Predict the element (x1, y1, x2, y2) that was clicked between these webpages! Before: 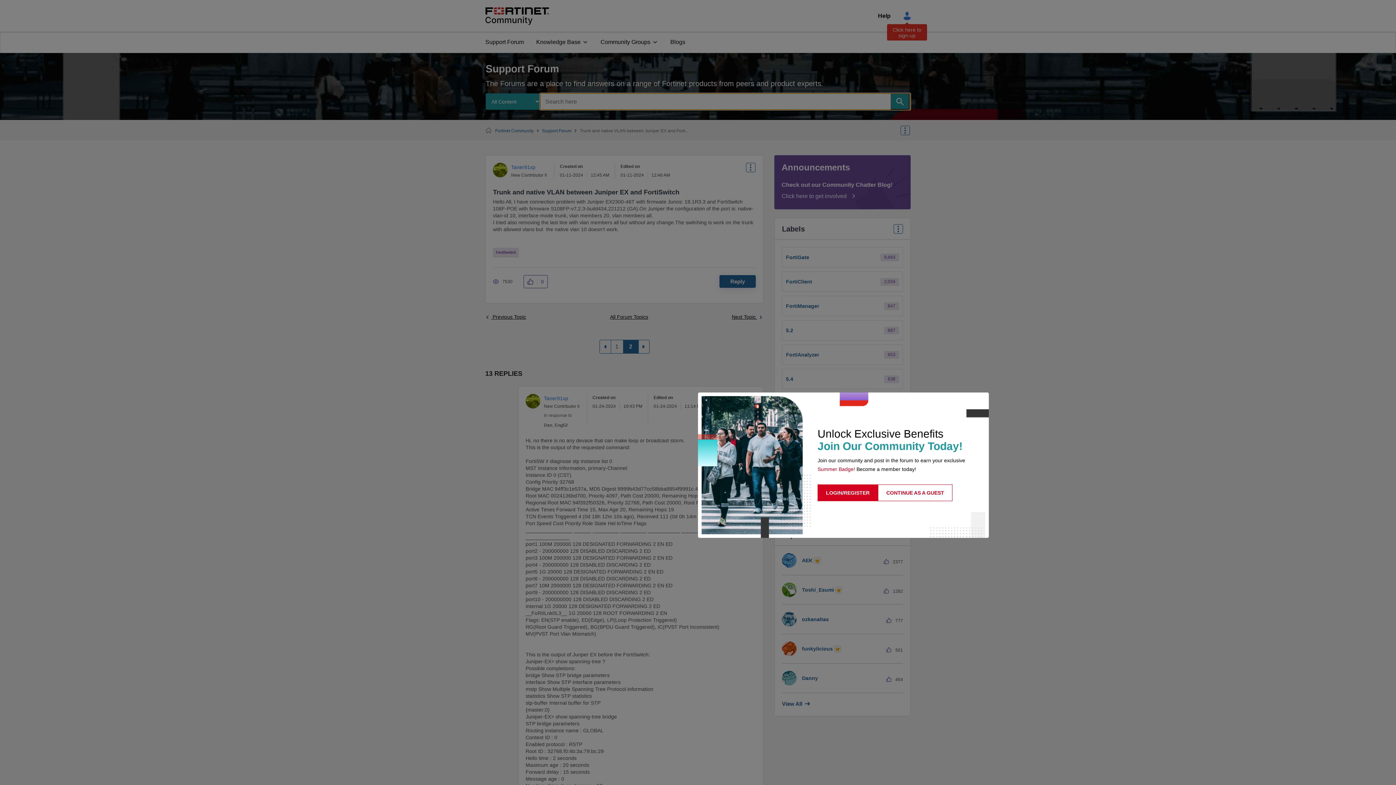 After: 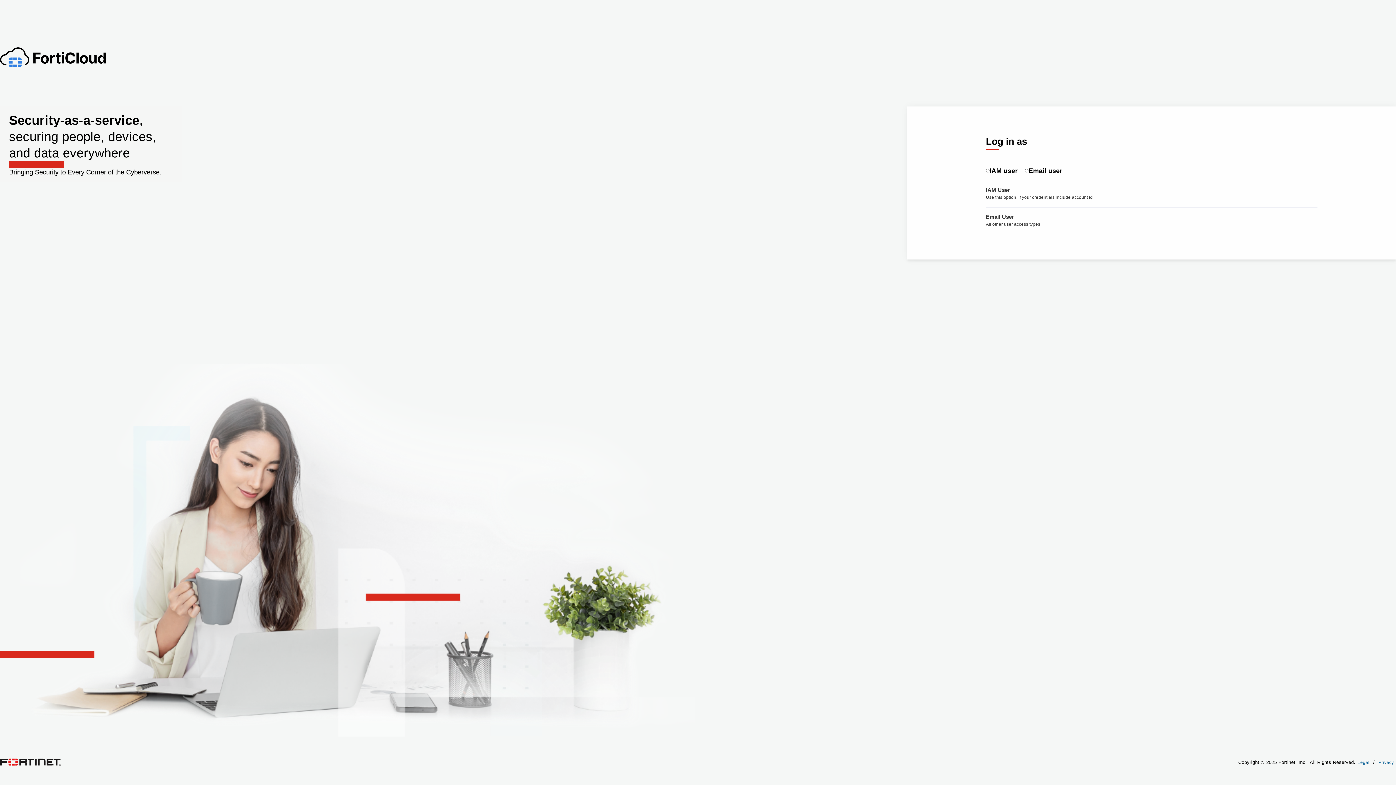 Action: label: LOGIN/REGISTER bbox: (817, 484, 878, 501)